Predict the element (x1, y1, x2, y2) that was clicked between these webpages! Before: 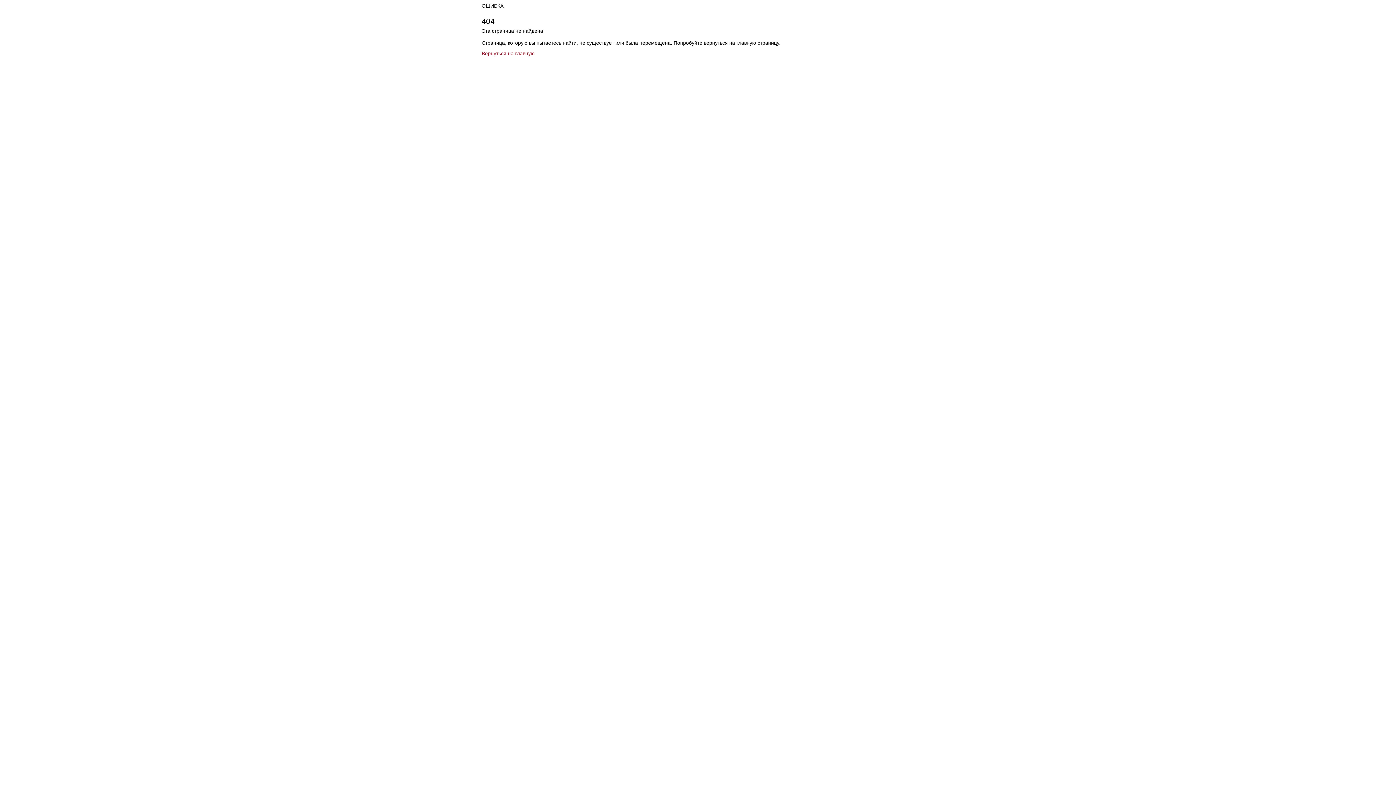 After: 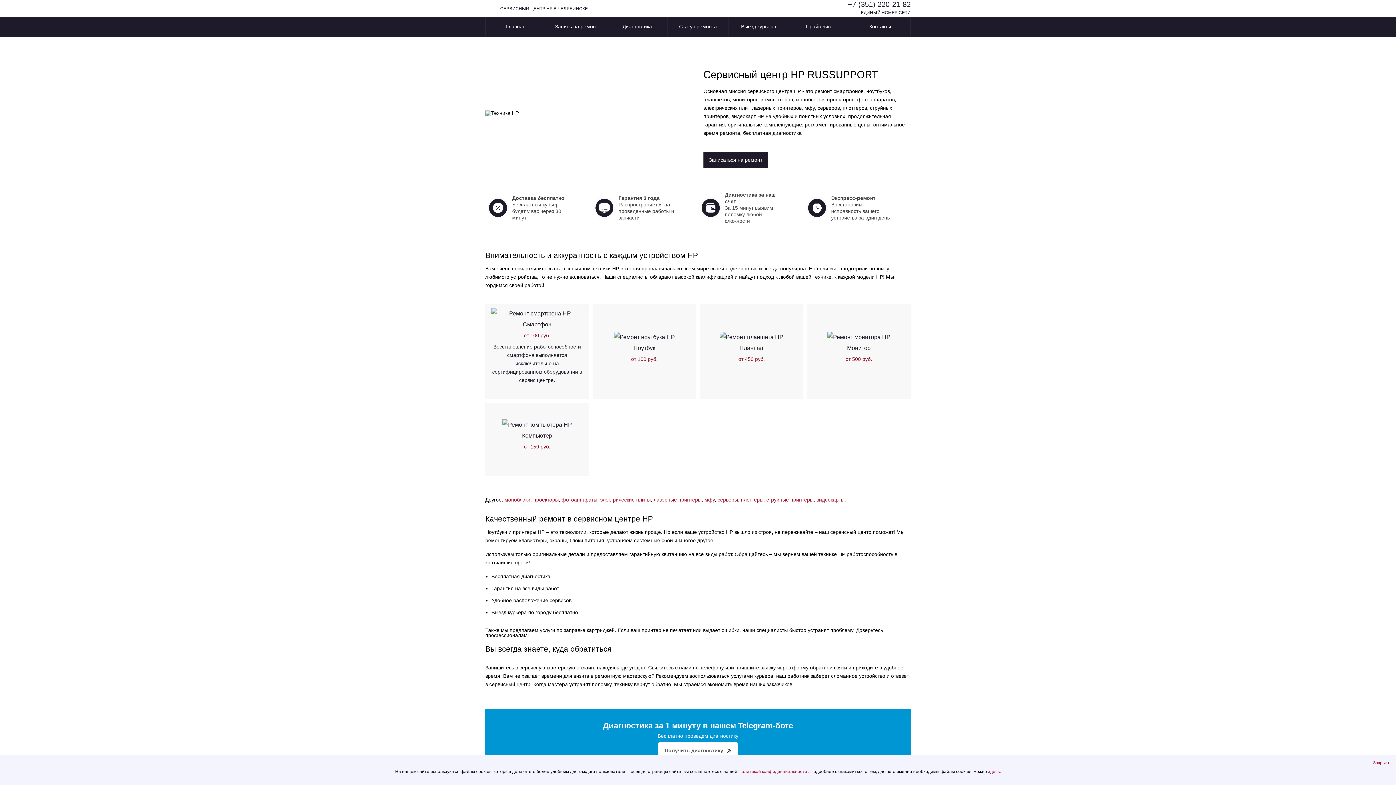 Action: label: Вернуться на главную bbox: (481, 50, 534, 56)